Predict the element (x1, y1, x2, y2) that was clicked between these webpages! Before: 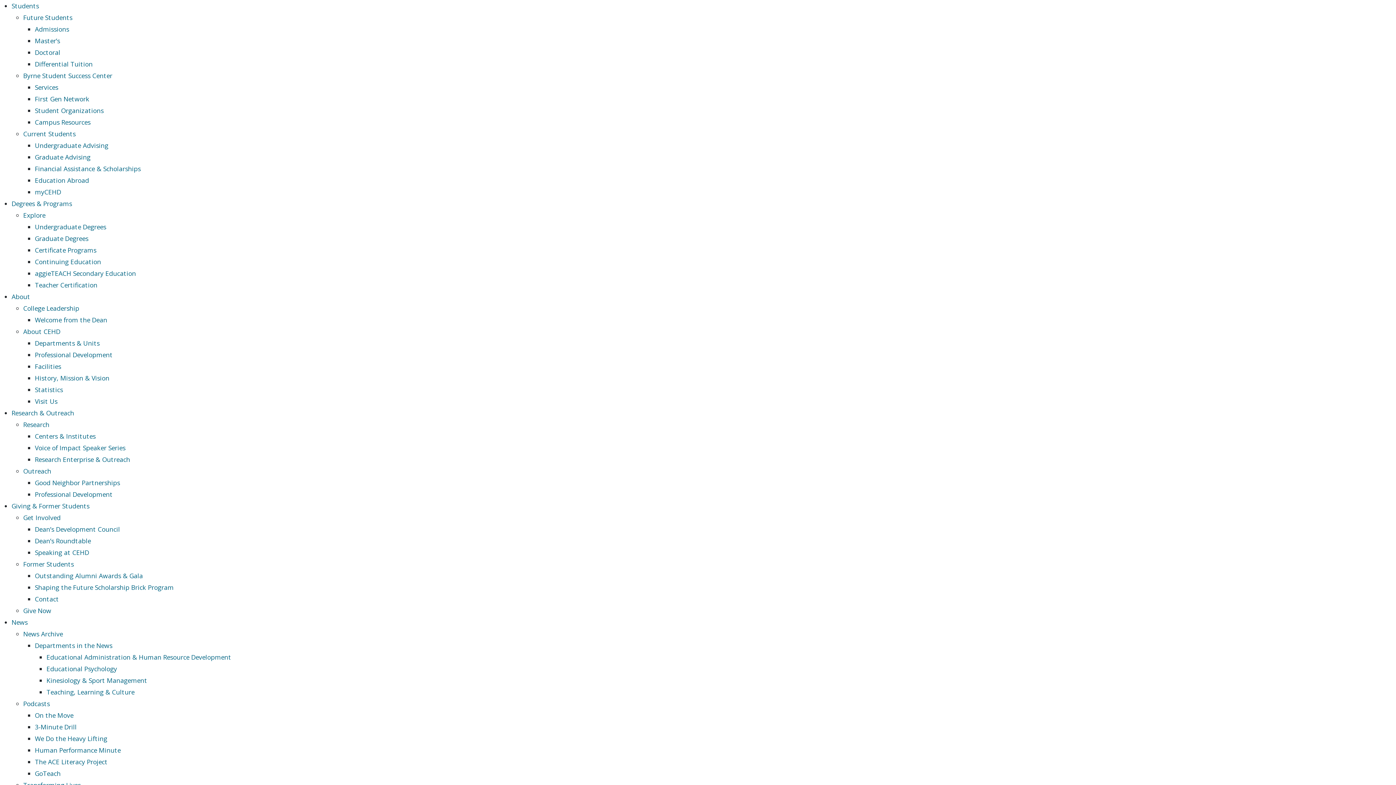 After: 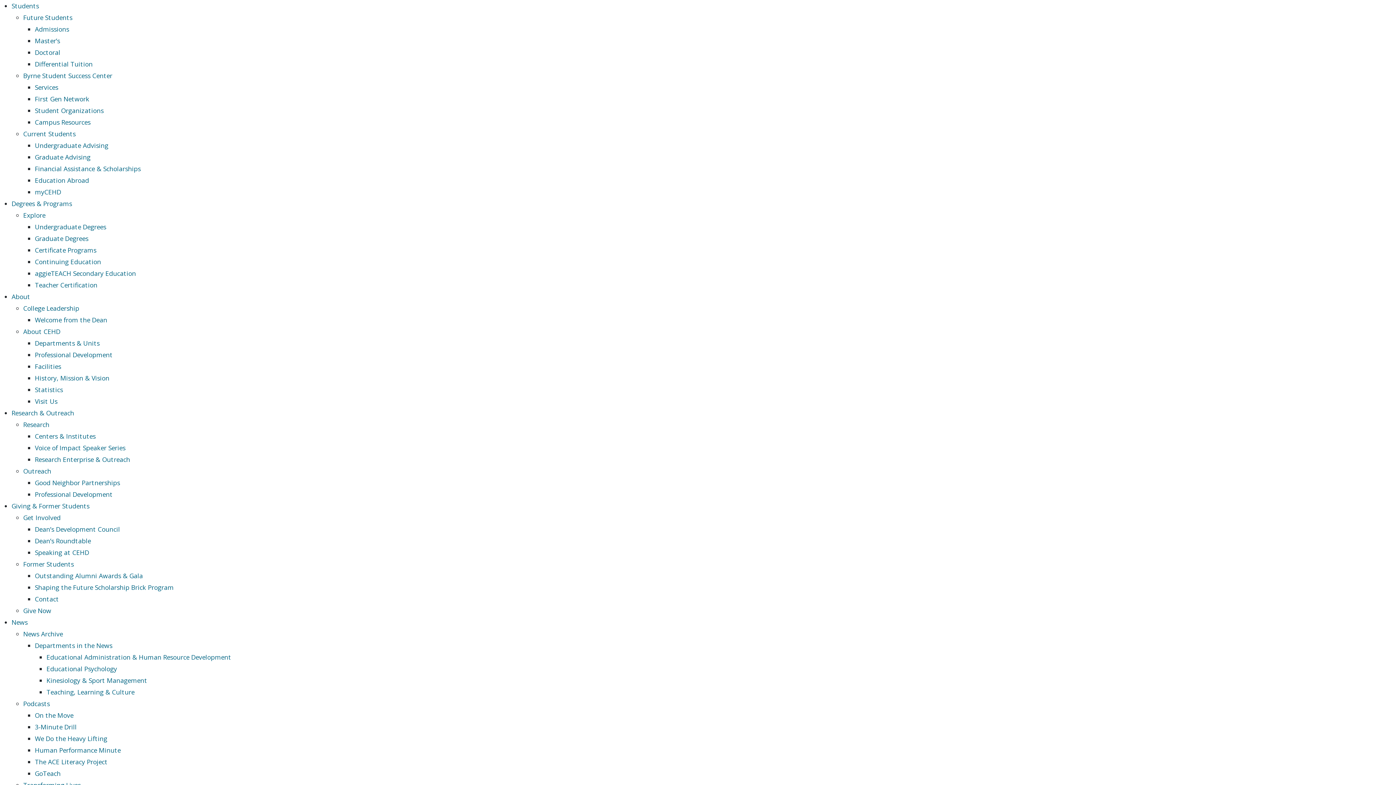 Action: bbox: (23, 129, 75, 138) label: Current Students